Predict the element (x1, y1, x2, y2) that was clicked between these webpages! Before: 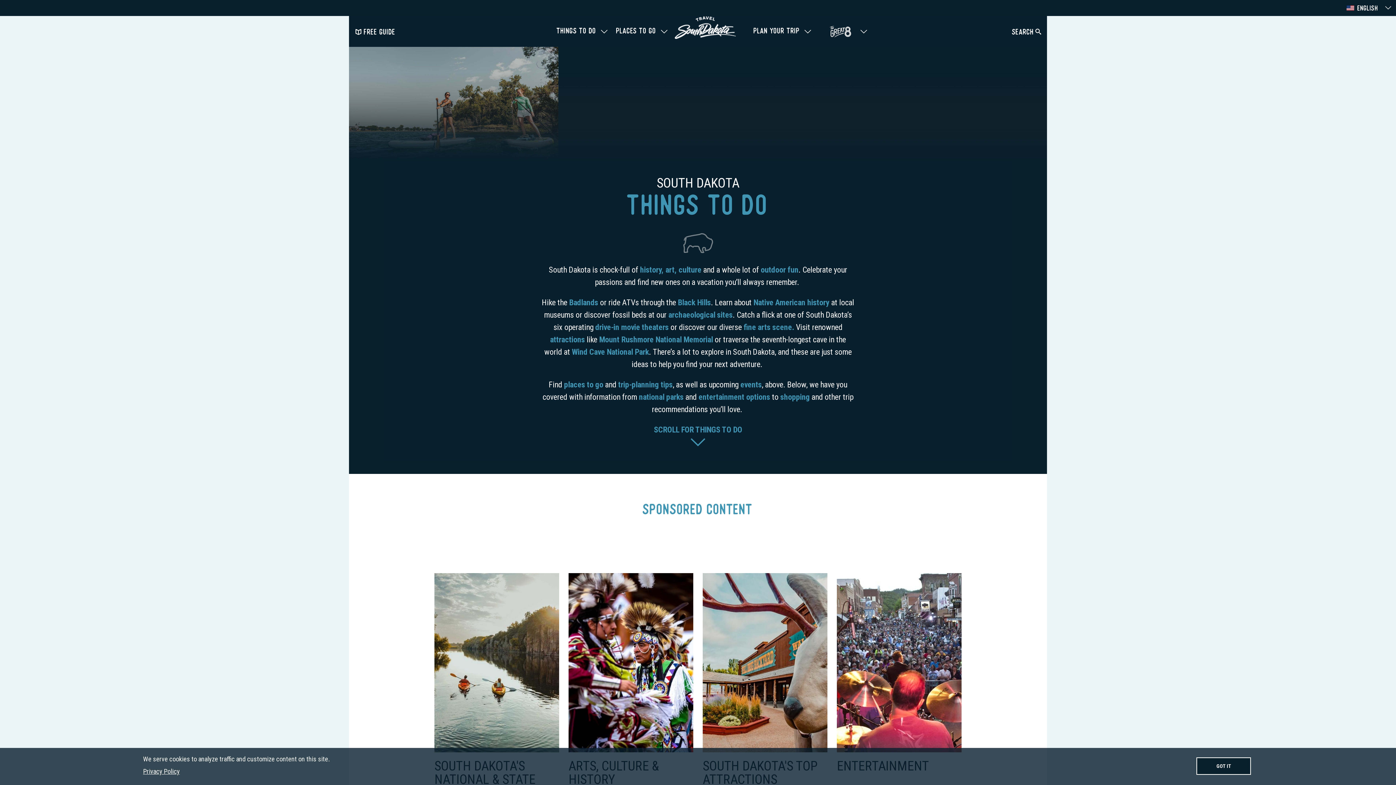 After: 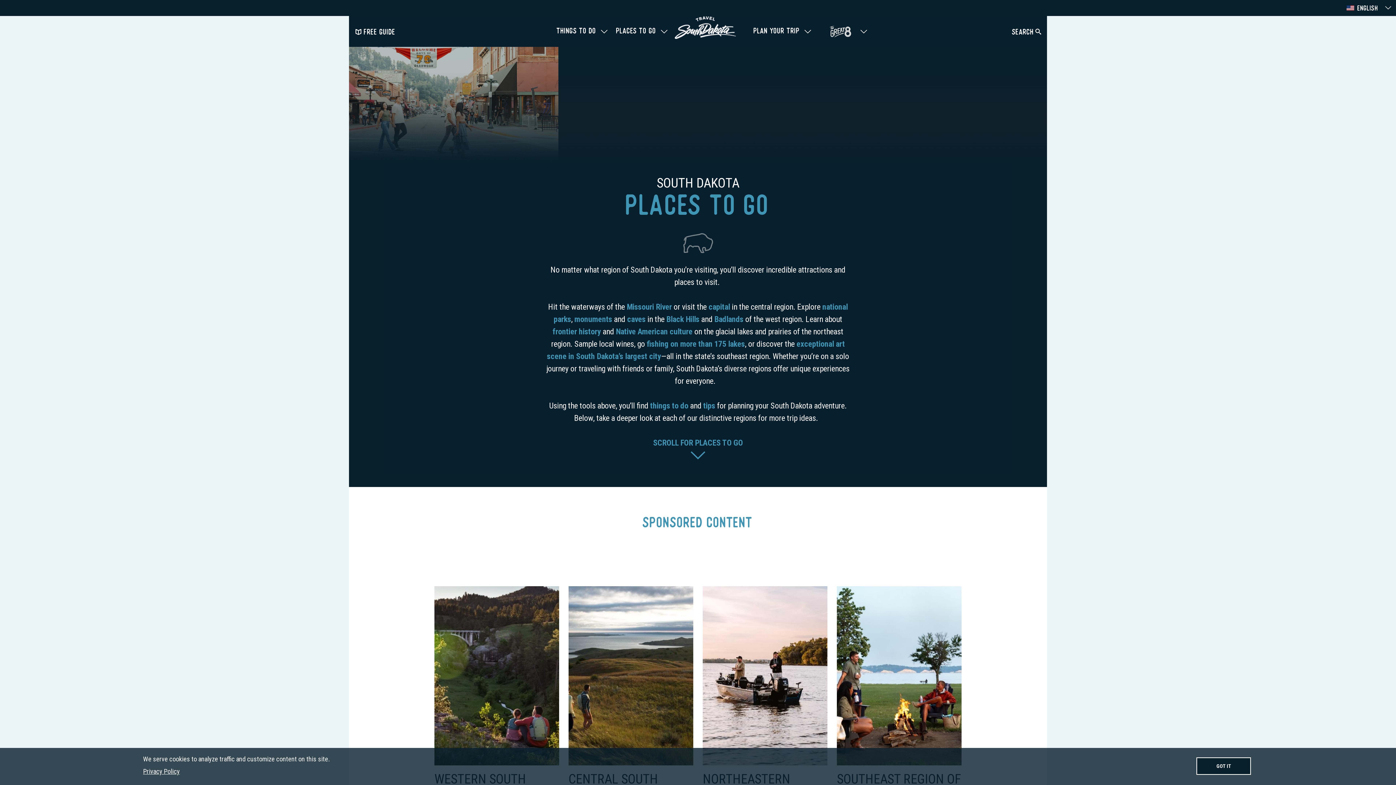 Action: bbox: (564, 380, 603, 389) label: places to go